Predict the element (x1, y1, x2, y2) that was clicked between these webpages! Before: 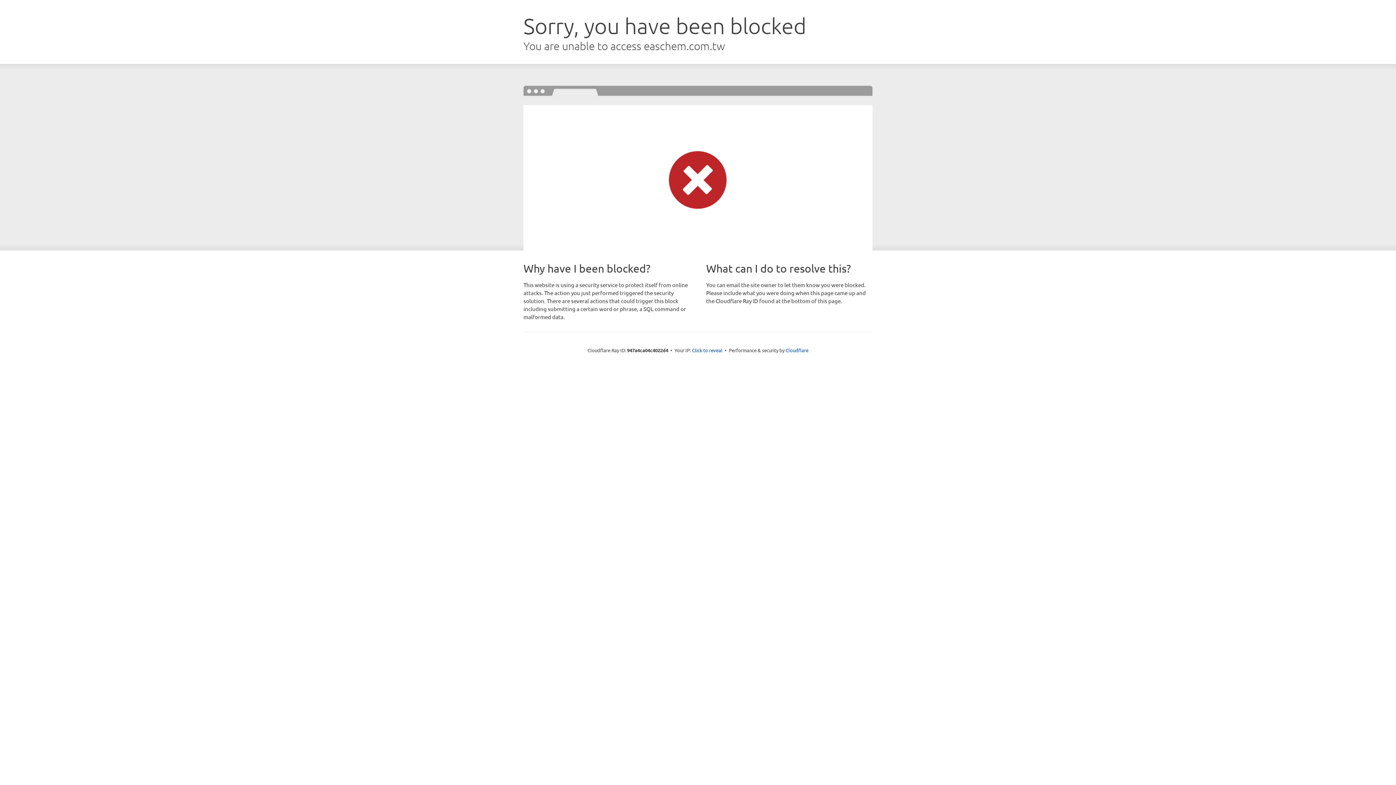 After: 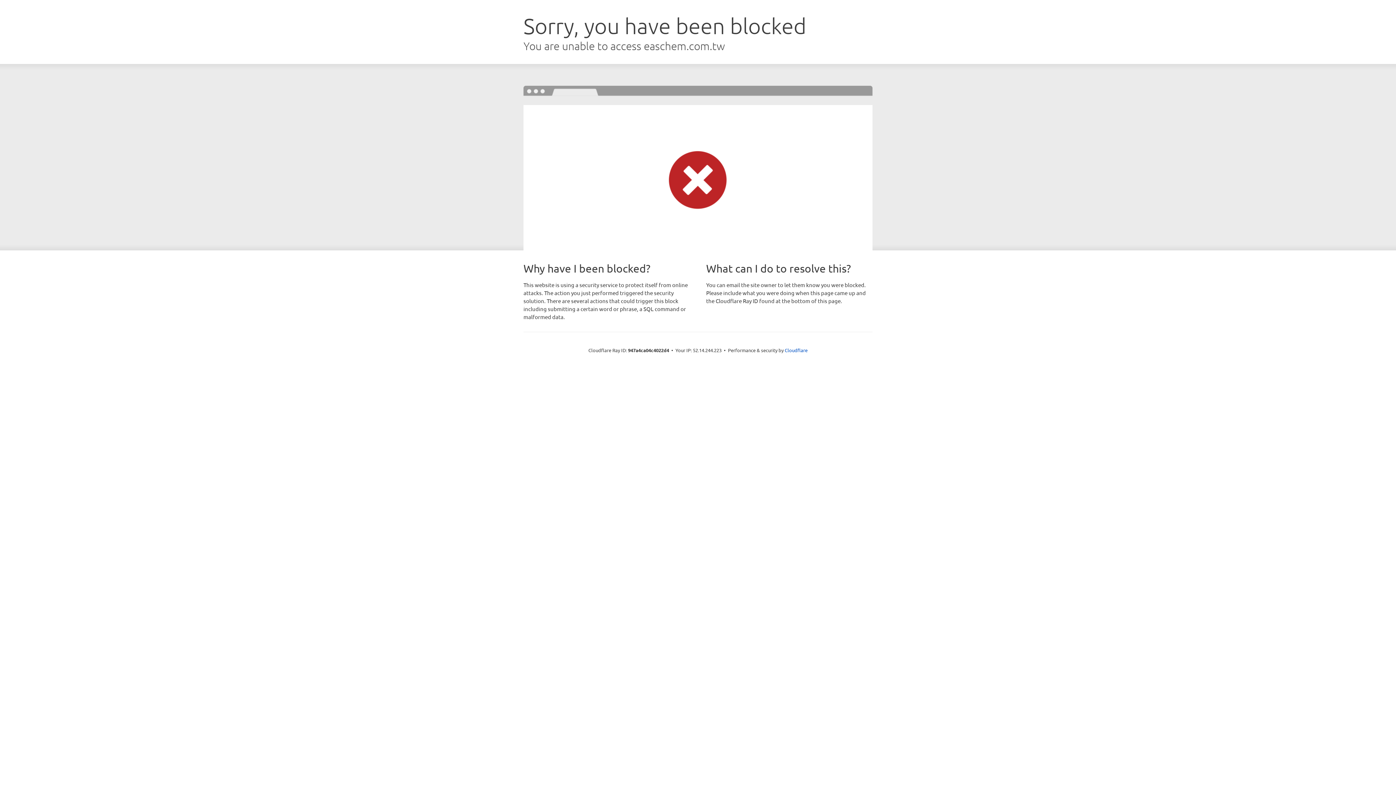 Action: bbox: (692, 346, 722, 353) label: Click to reveal